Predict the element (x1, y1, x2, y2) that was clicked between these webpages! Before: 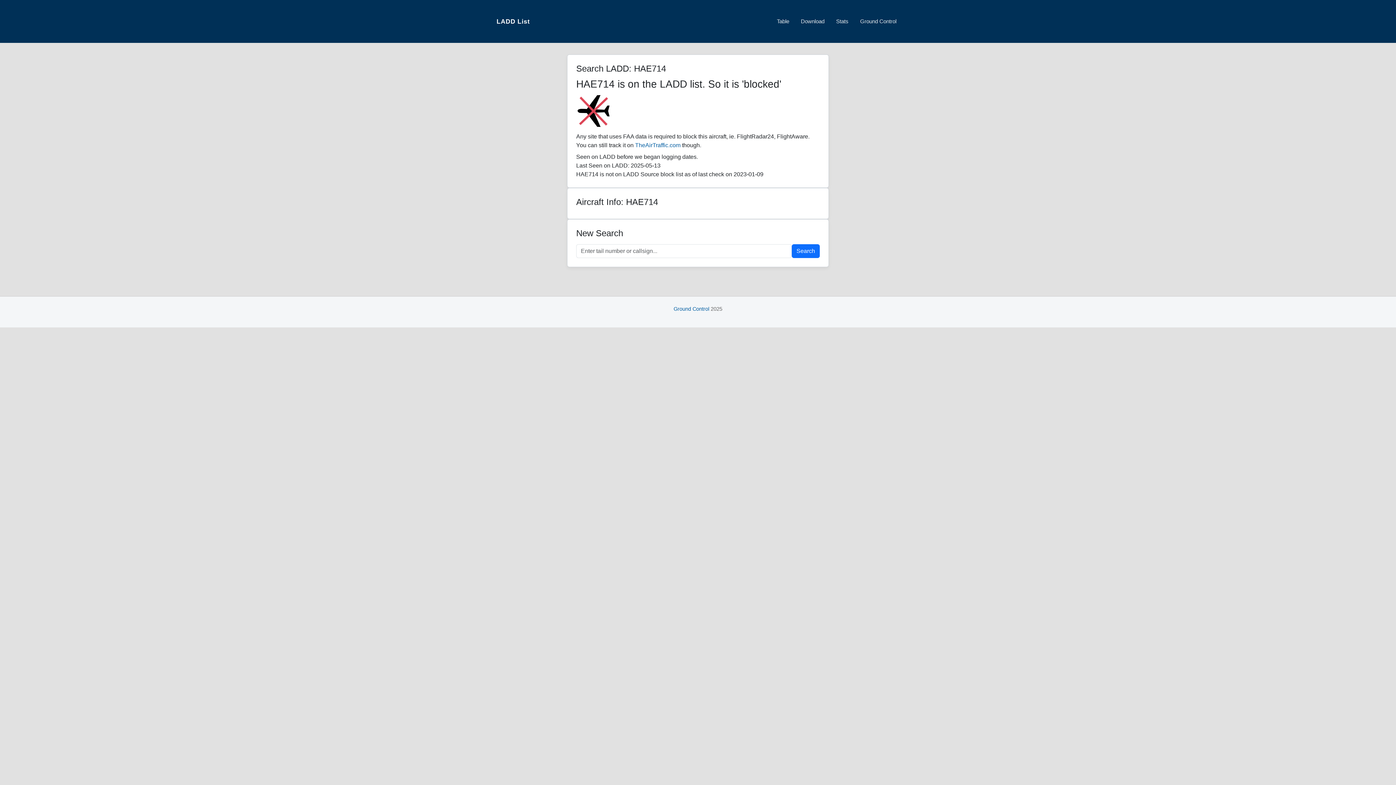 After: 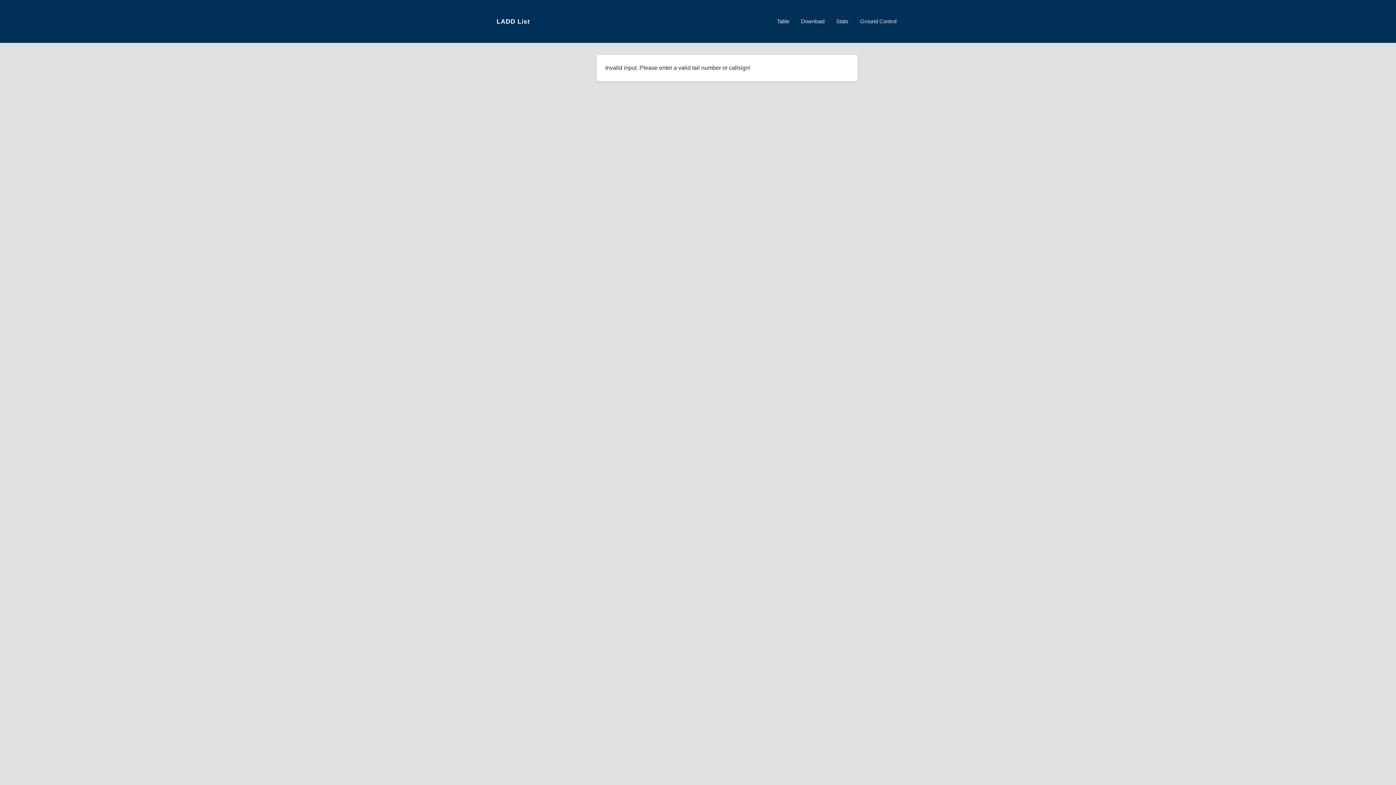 Action: bbox: (792, 244, 820, 258) label: Search